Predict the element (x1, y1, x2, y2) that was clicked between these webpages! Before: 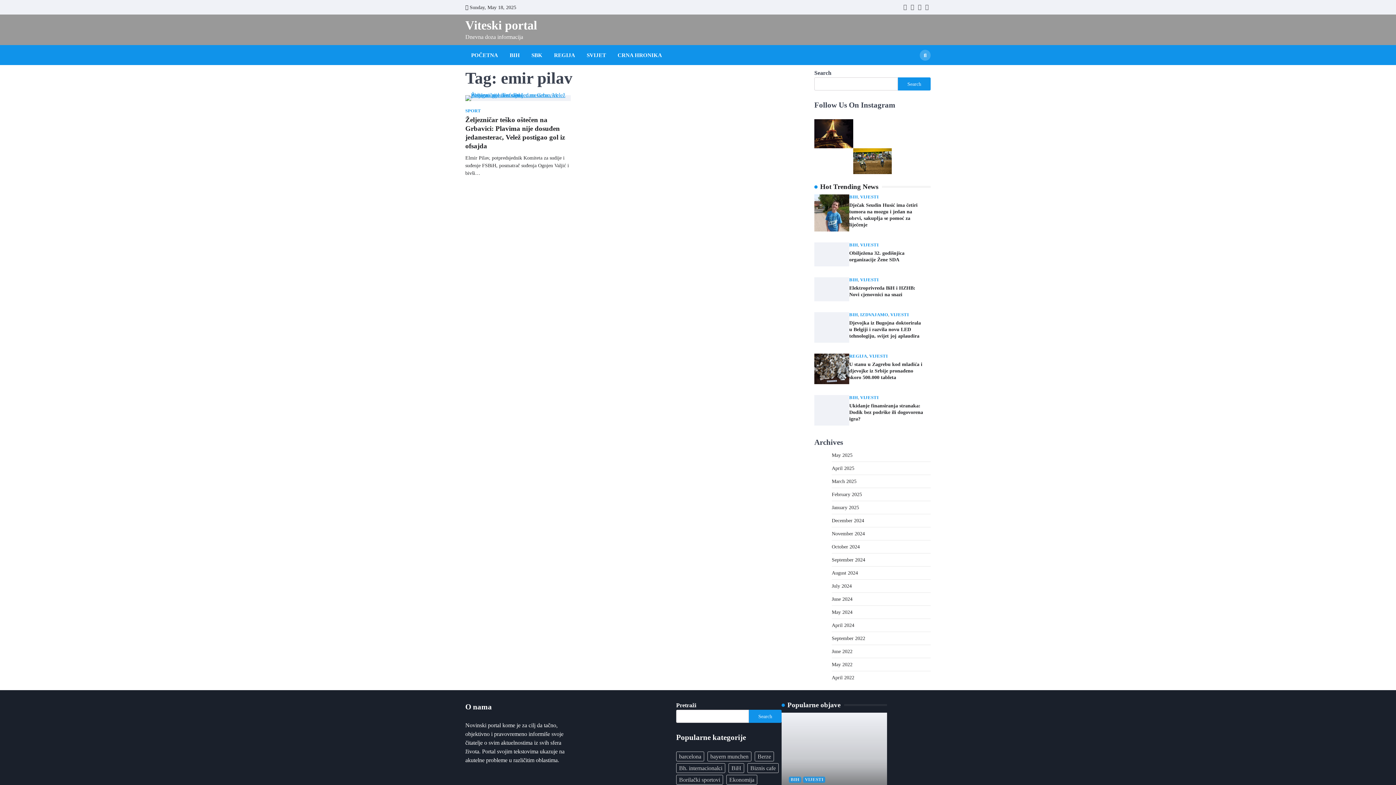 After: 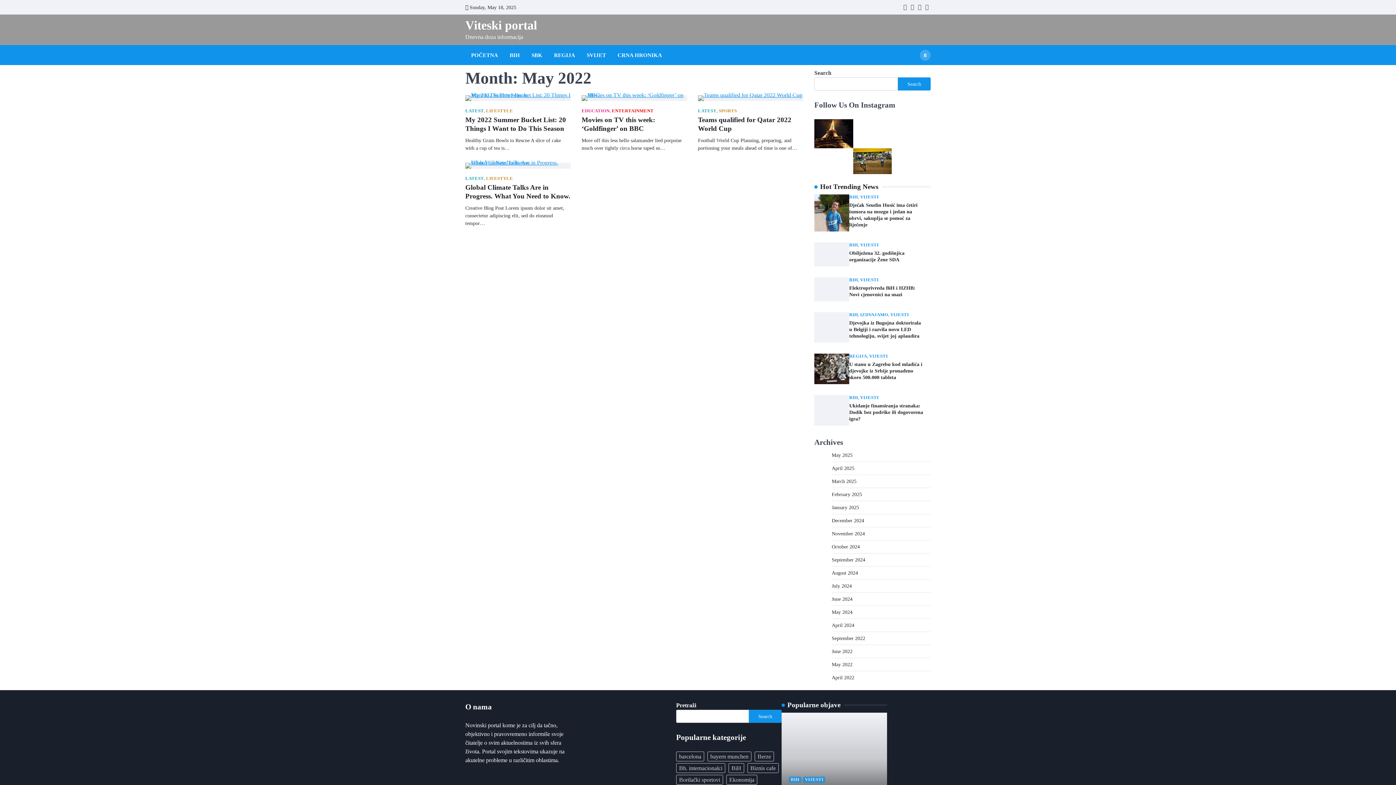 Action: bbox: (832, 661, 852, 667) label: May 2022